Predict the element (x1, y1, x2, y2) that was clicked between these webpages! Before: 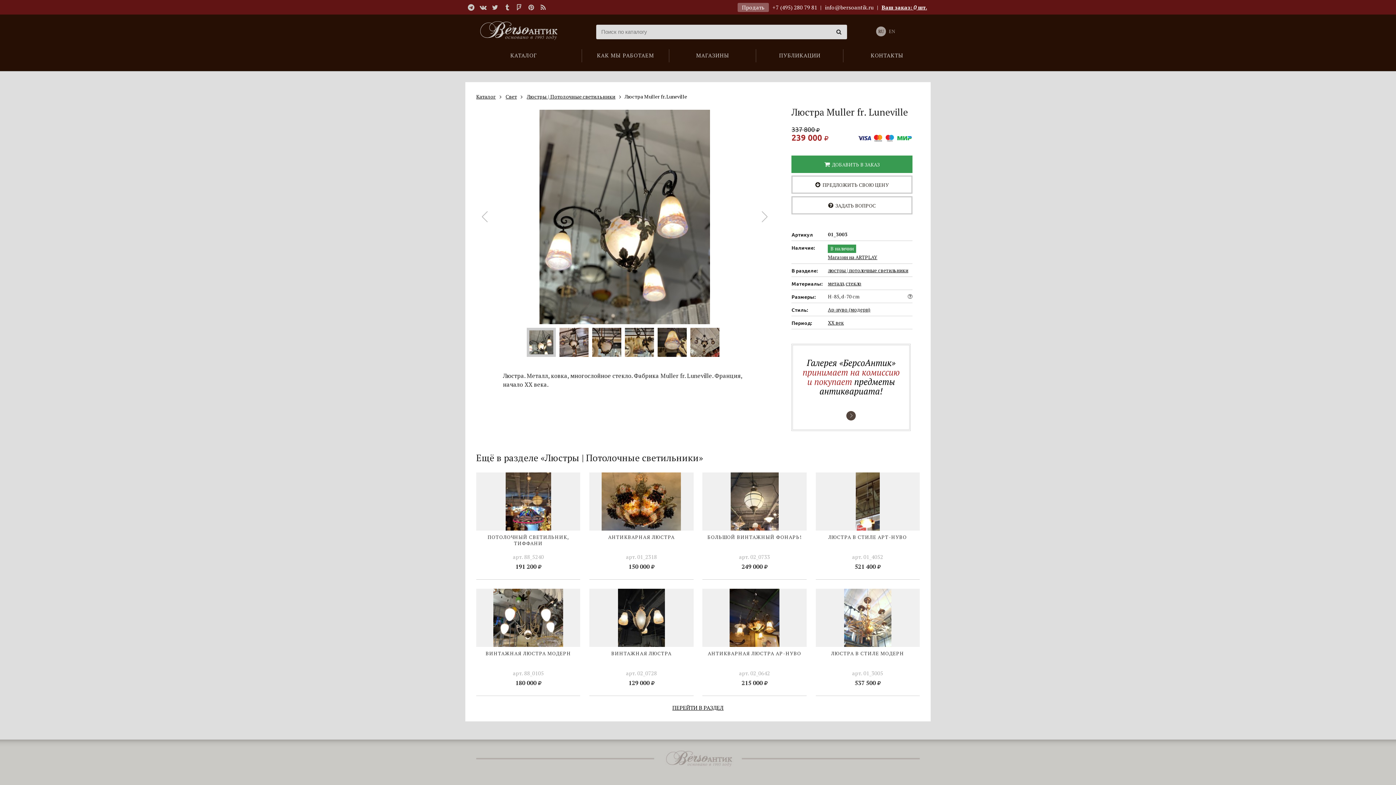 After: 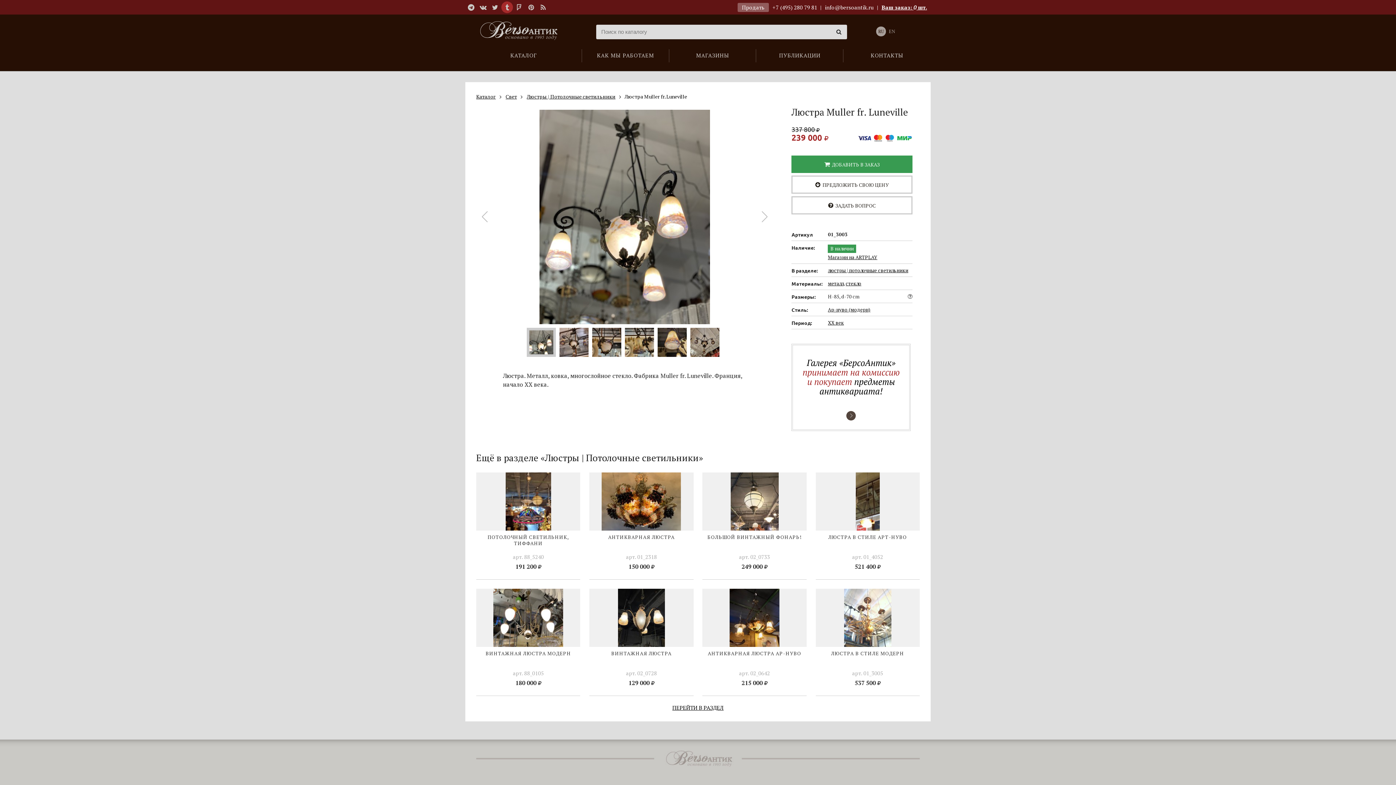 Action: bbox: (501, 1, 513, 13)